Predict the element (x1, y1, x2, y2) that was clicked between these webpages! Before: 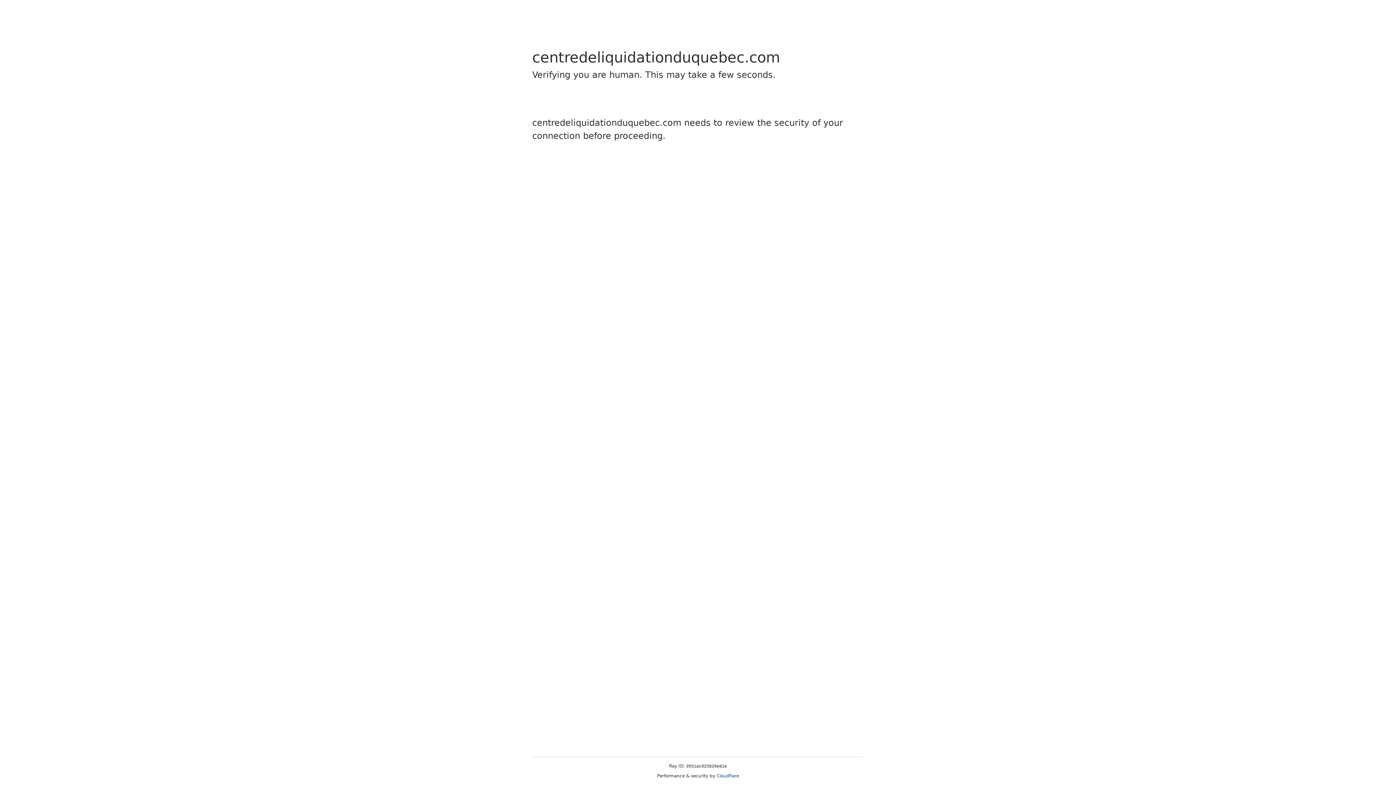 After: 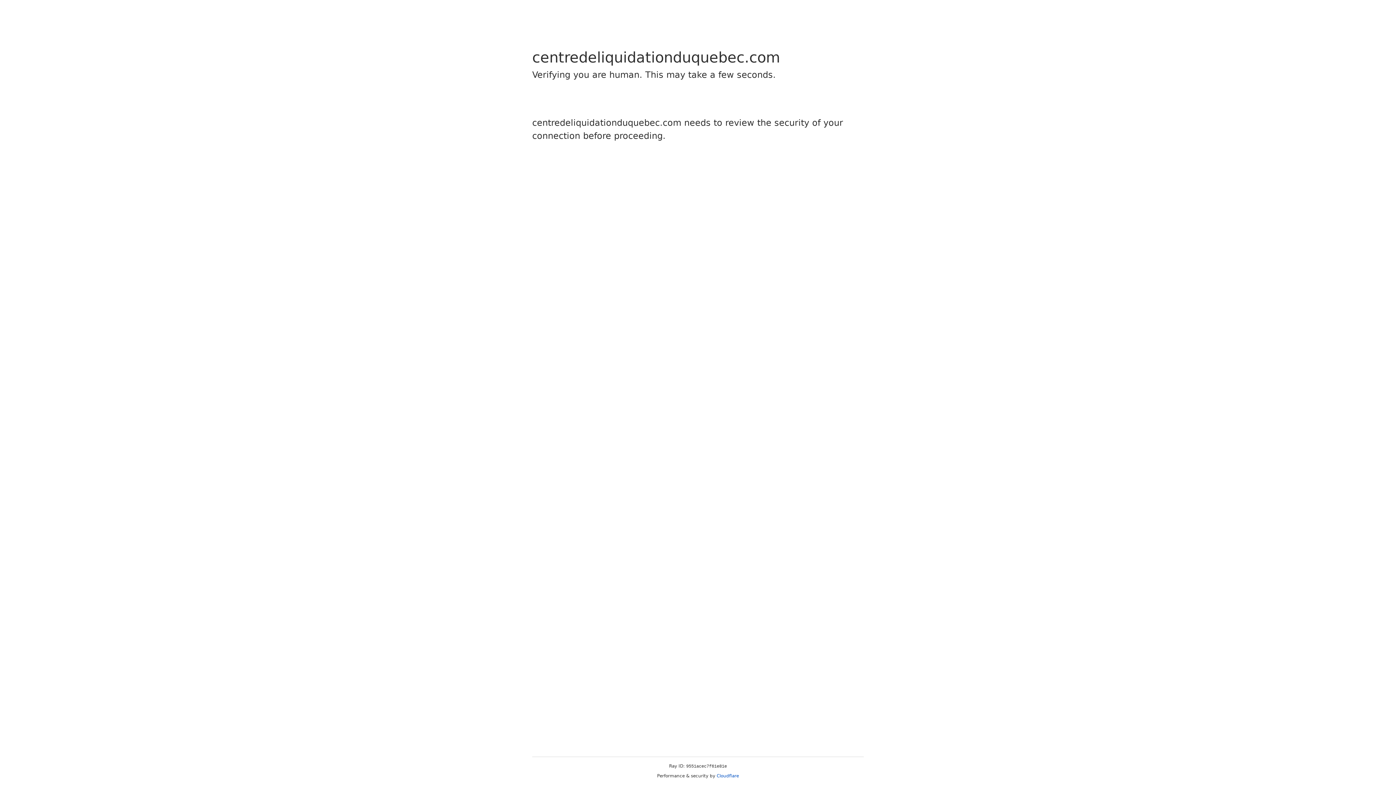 Action: label: Cloudflare bbox: (716, 773, 739, 778)